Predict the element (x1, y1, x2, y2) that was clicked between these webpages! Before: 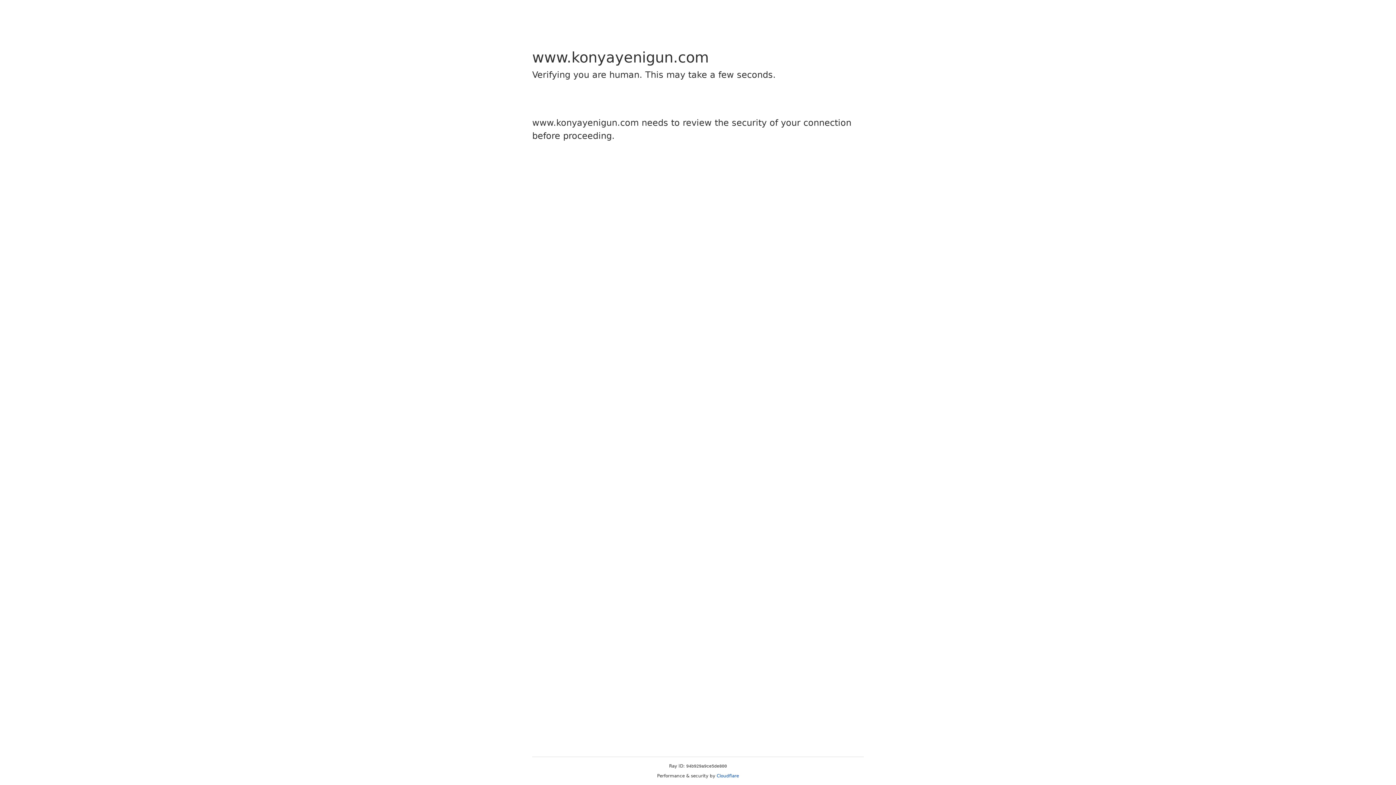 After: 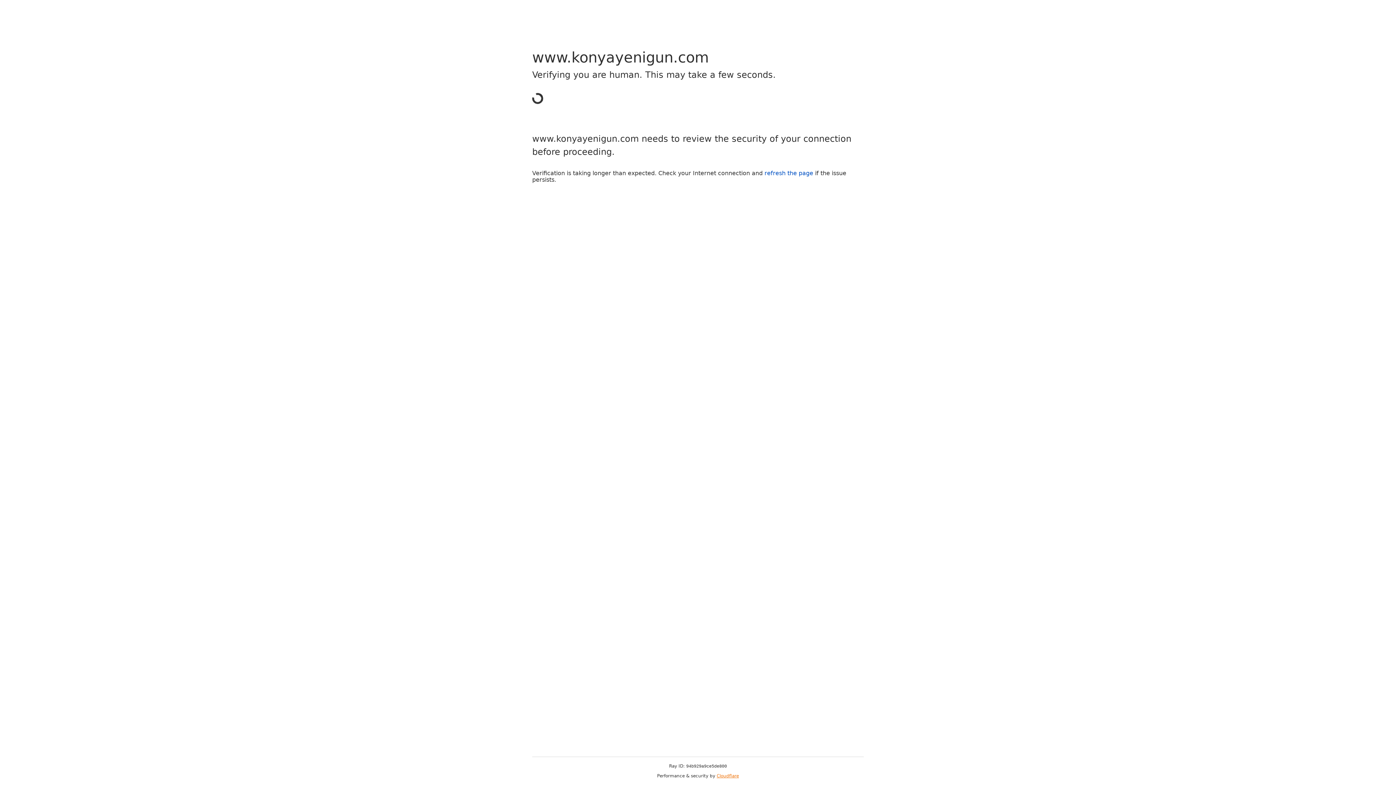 Action: bbox: (716, 773, 739, 778) label: Cloudflare